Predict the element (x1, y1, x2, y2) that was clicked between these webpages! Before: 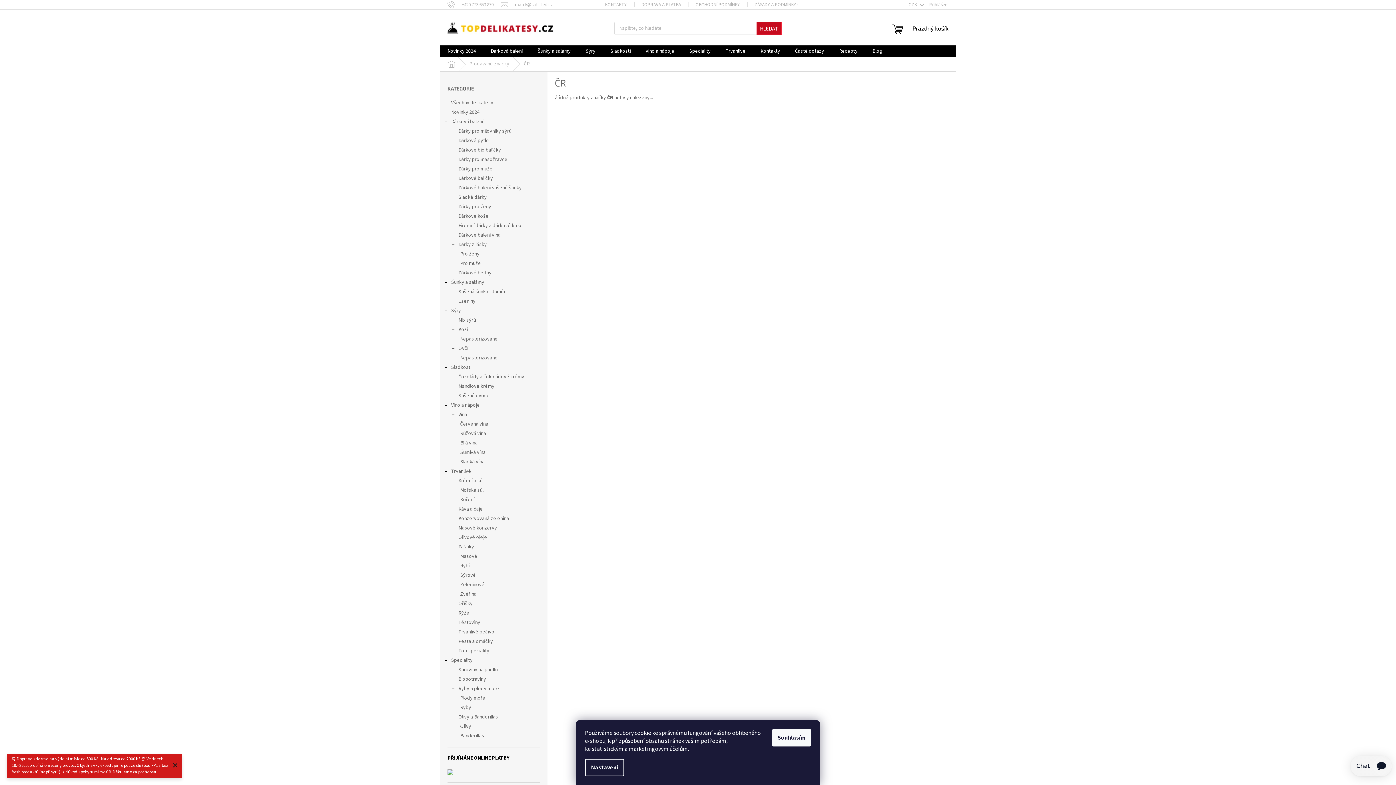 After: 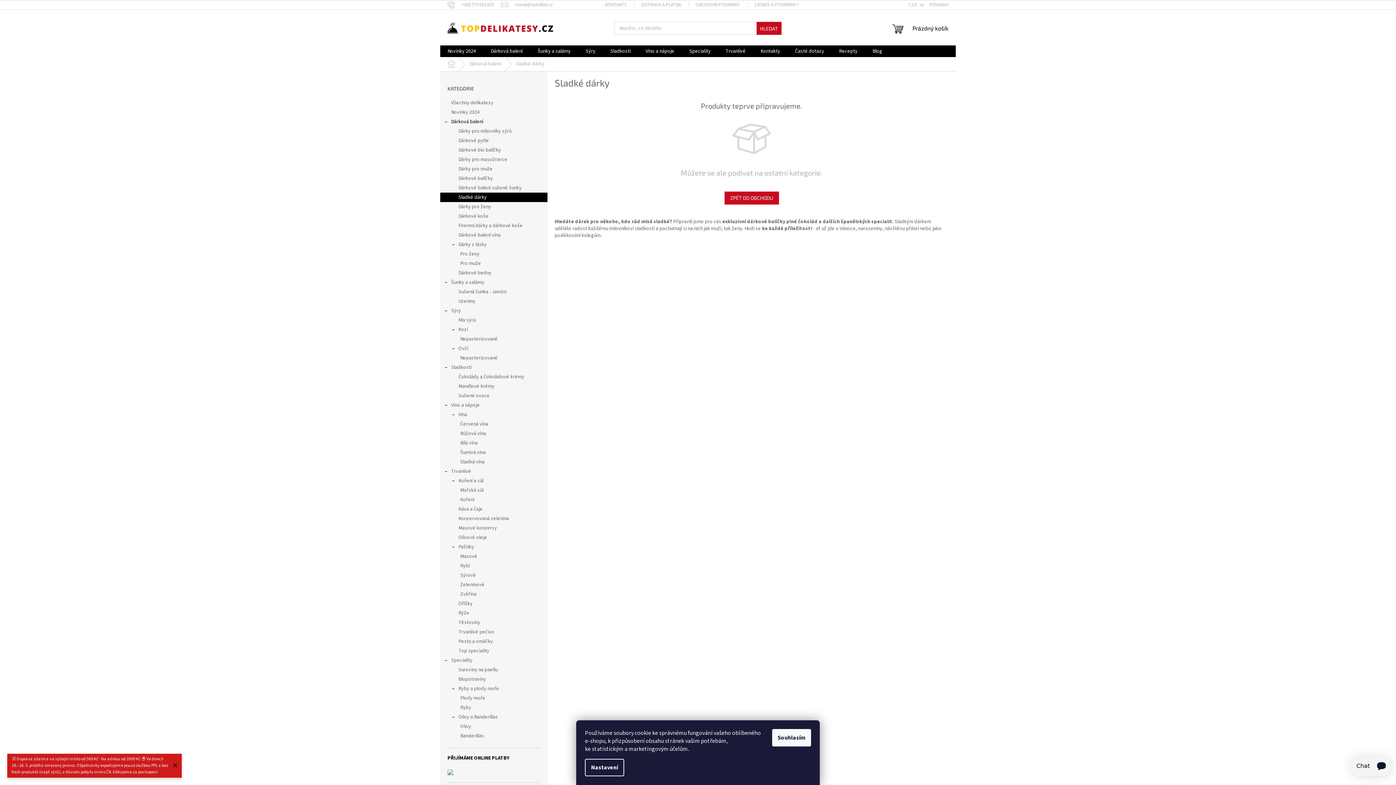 Action: label: Sladké dárky bbox: (440, 192, 547, 202)